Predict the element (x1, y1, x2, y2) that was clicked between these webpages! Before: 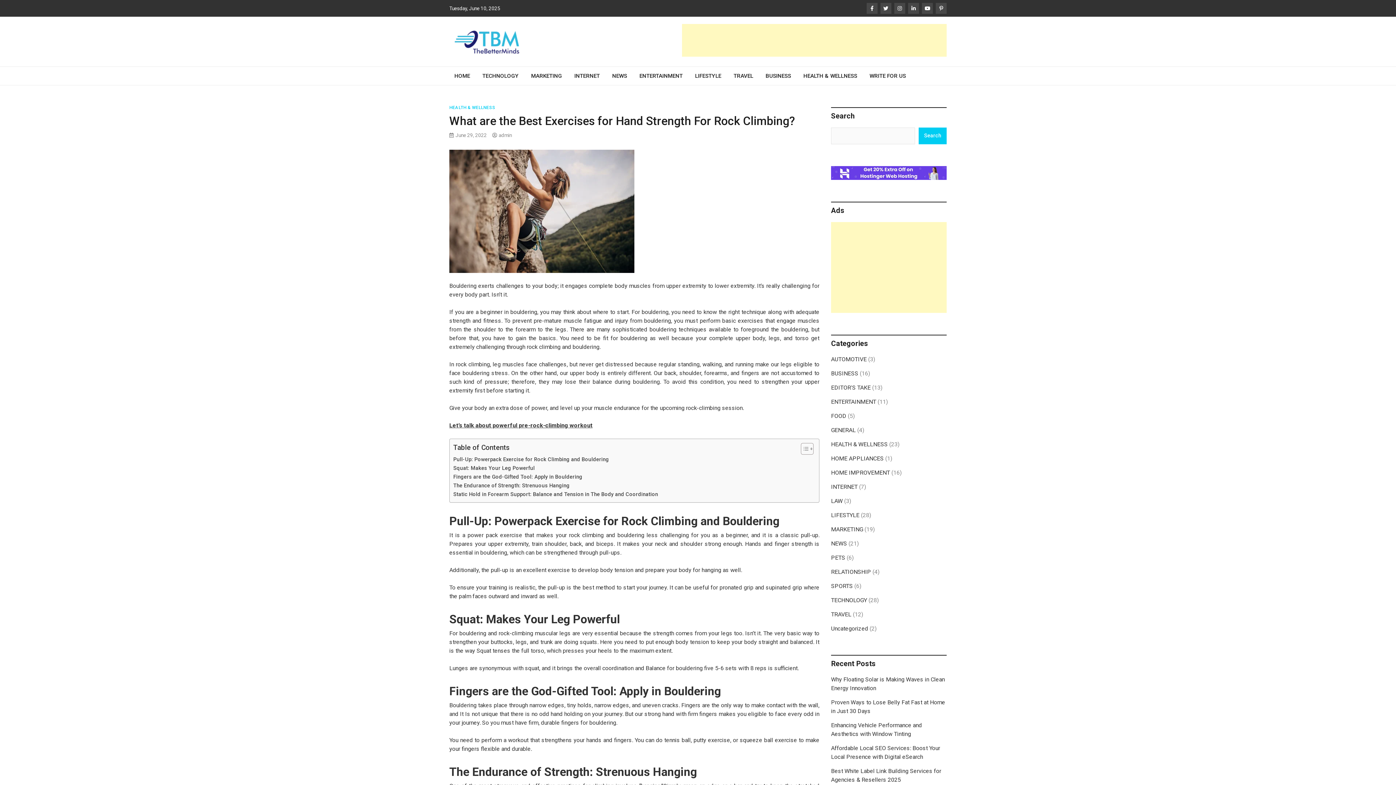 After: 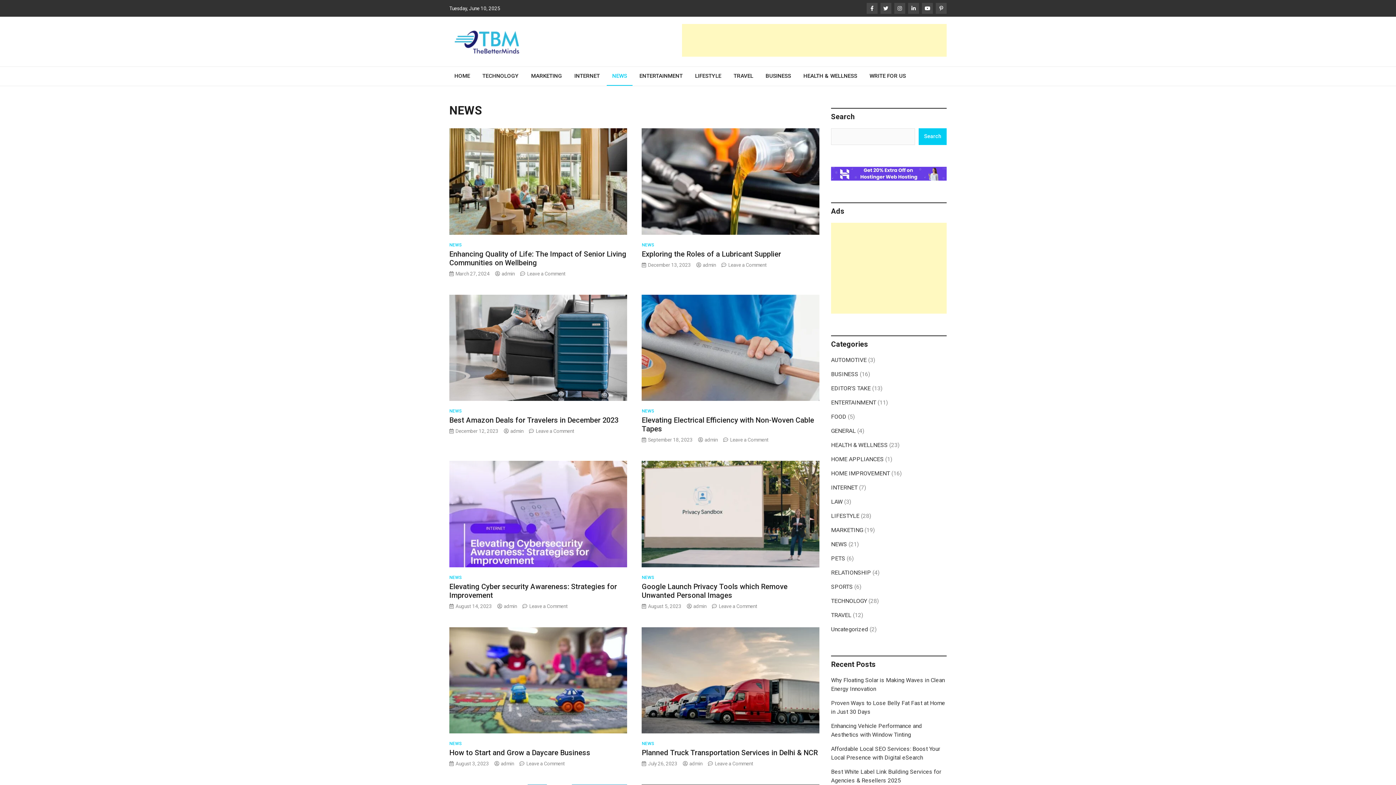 Action: bbox: (606, 66, 632, 85) label: NEWS